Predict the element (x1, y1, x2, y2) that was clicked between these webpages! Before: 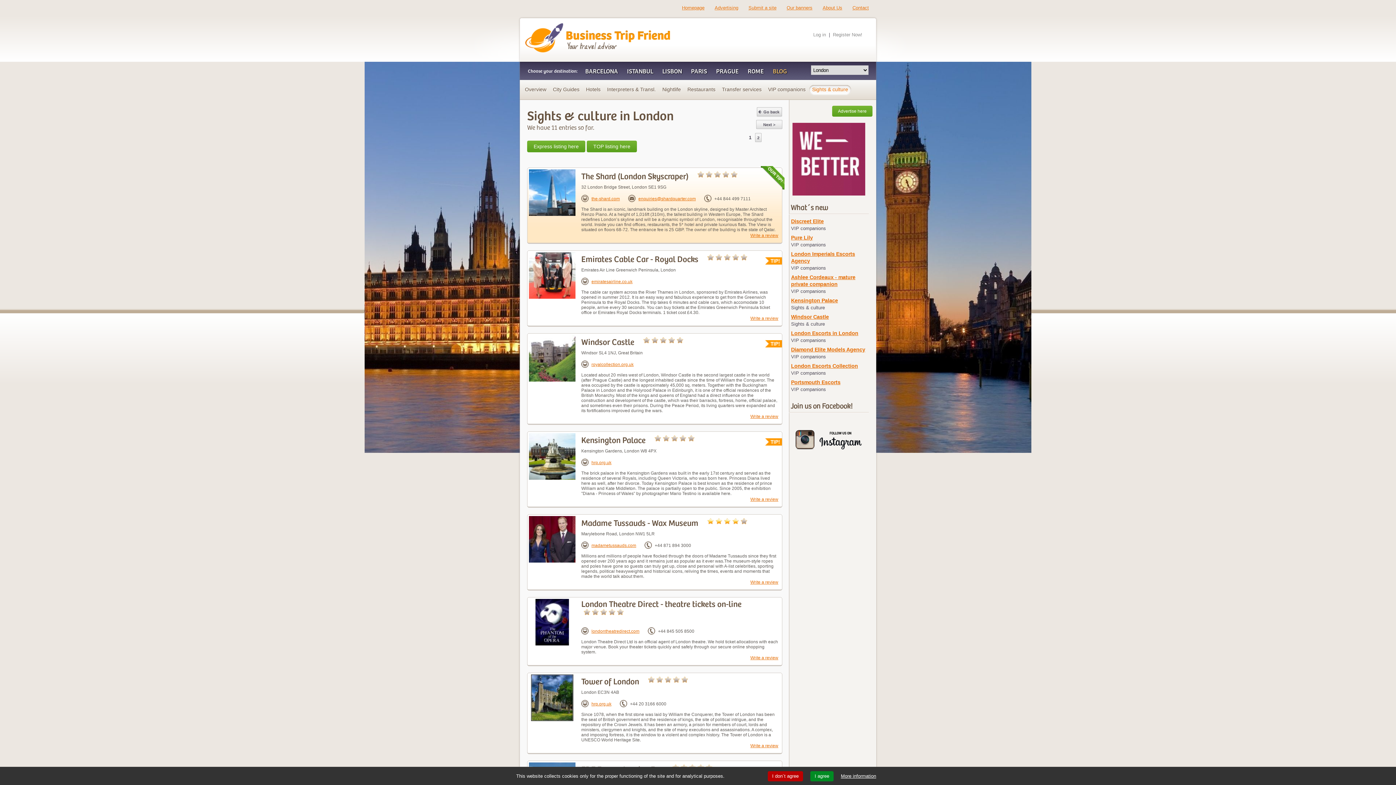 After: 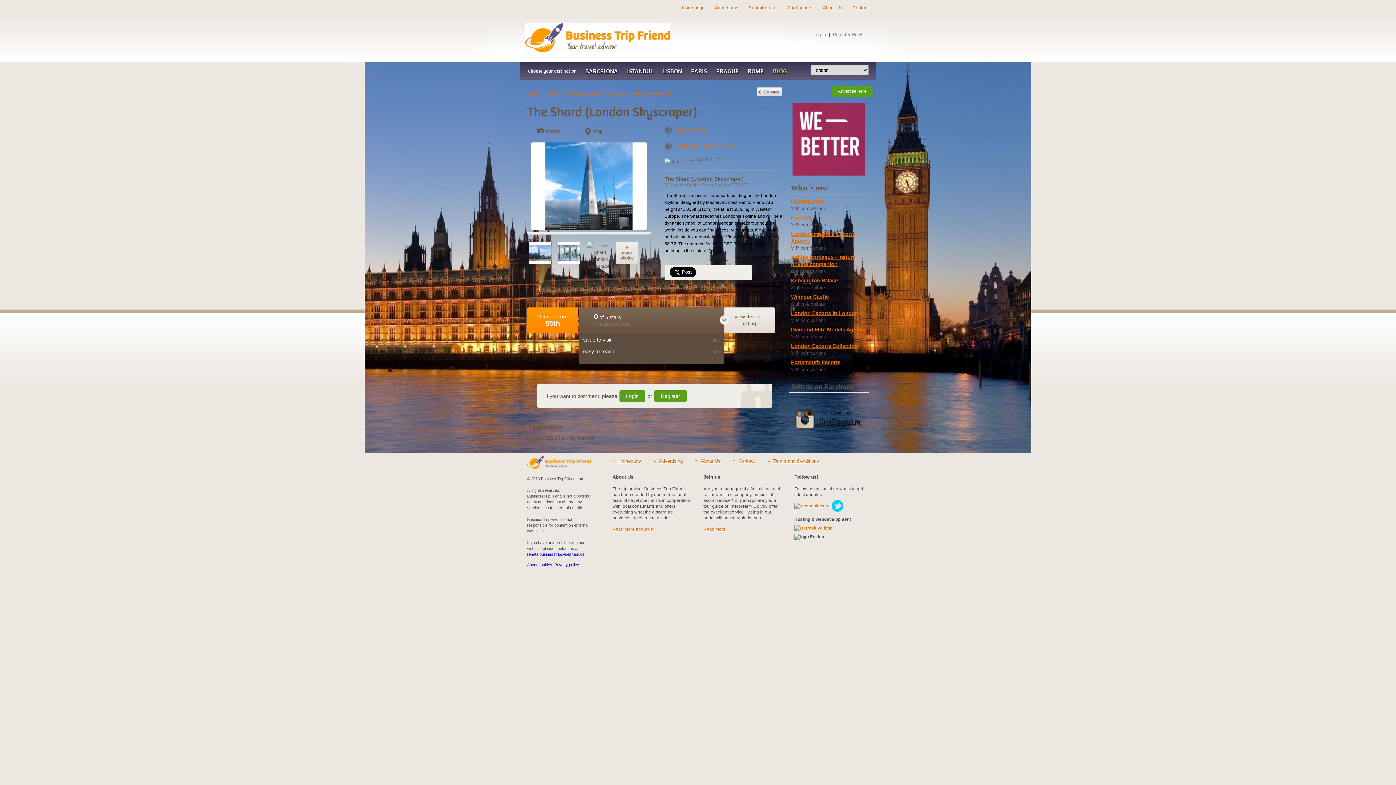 Action: label: The Shard (London Skyscraper) bbox: (581, 172, 688, 181)